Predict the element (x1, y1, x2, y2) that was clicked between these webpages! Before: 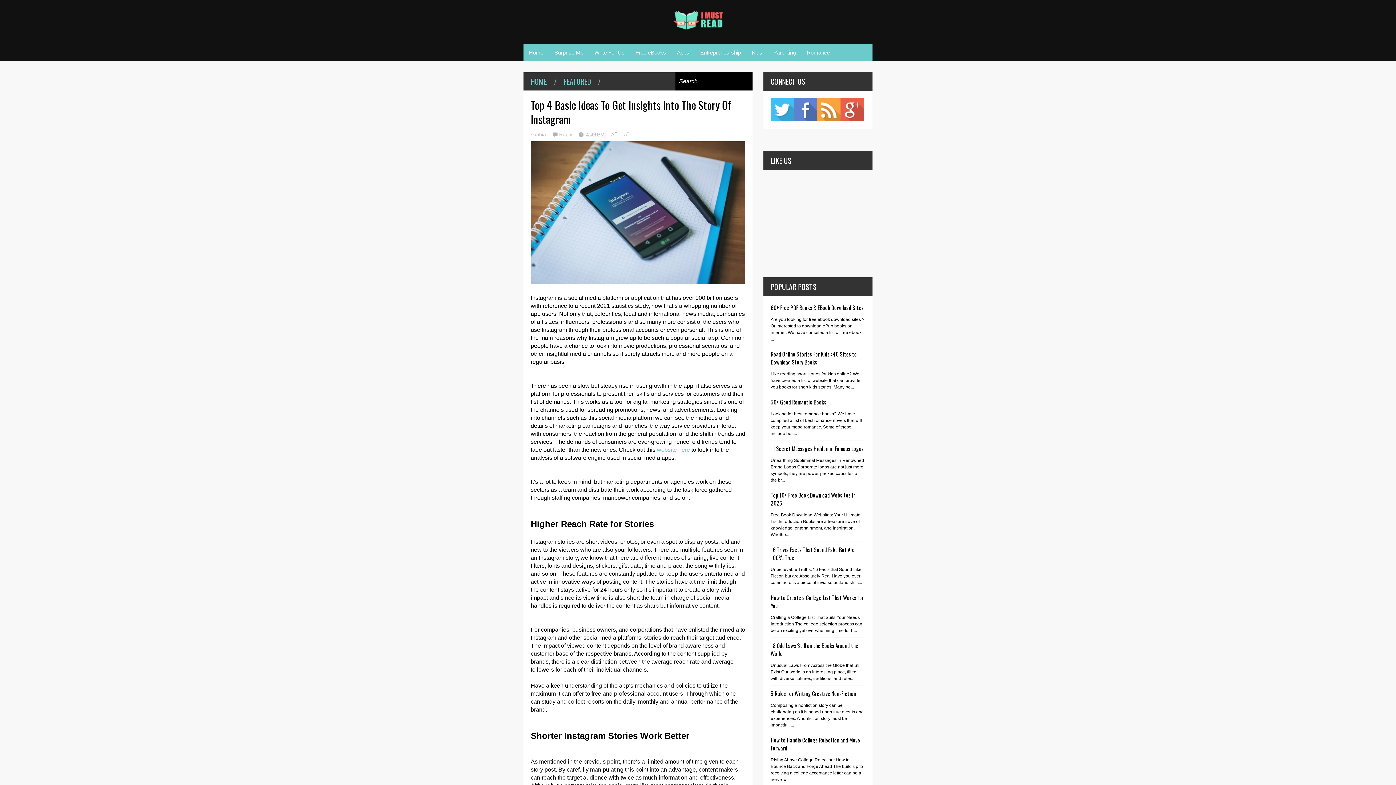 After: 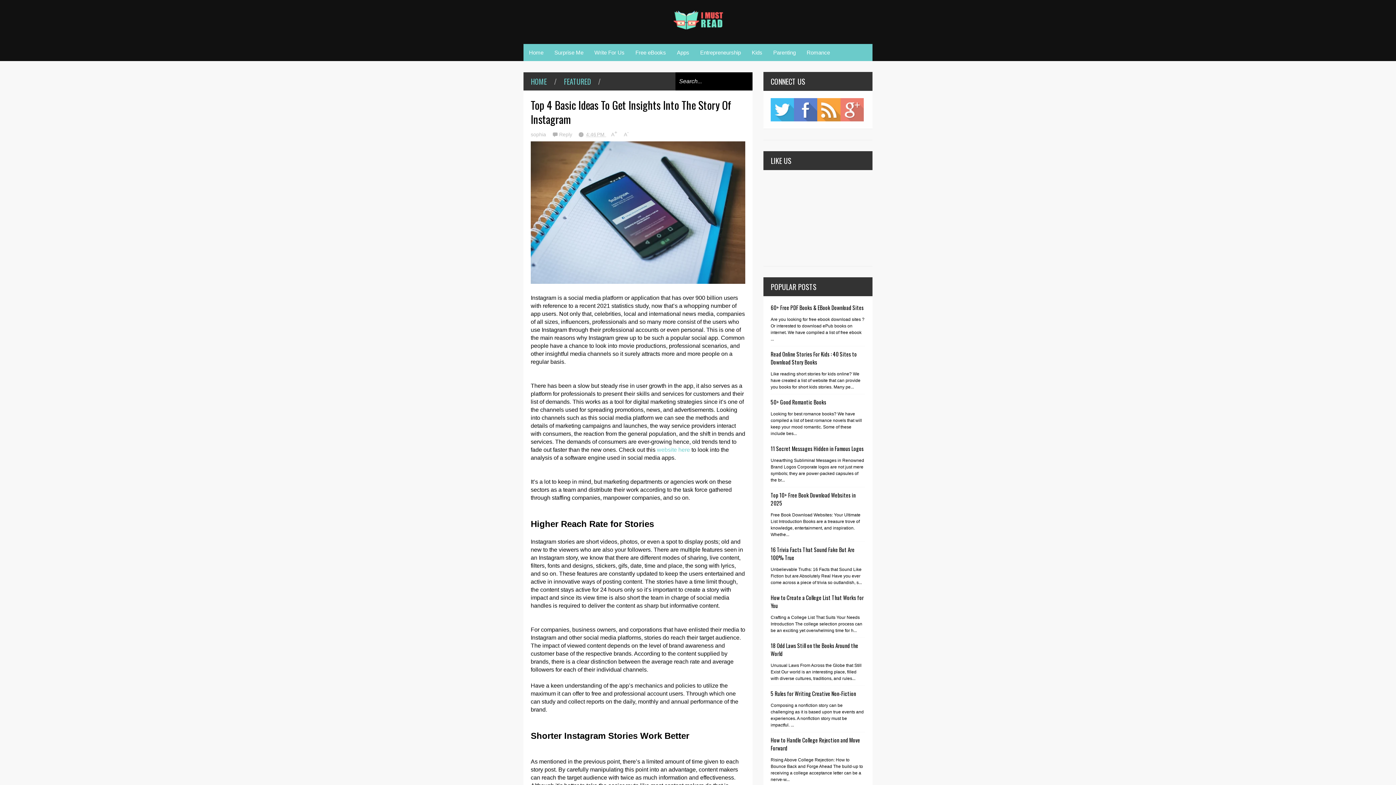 Action: bbox: (840, 98, 864, 121) label: Google+